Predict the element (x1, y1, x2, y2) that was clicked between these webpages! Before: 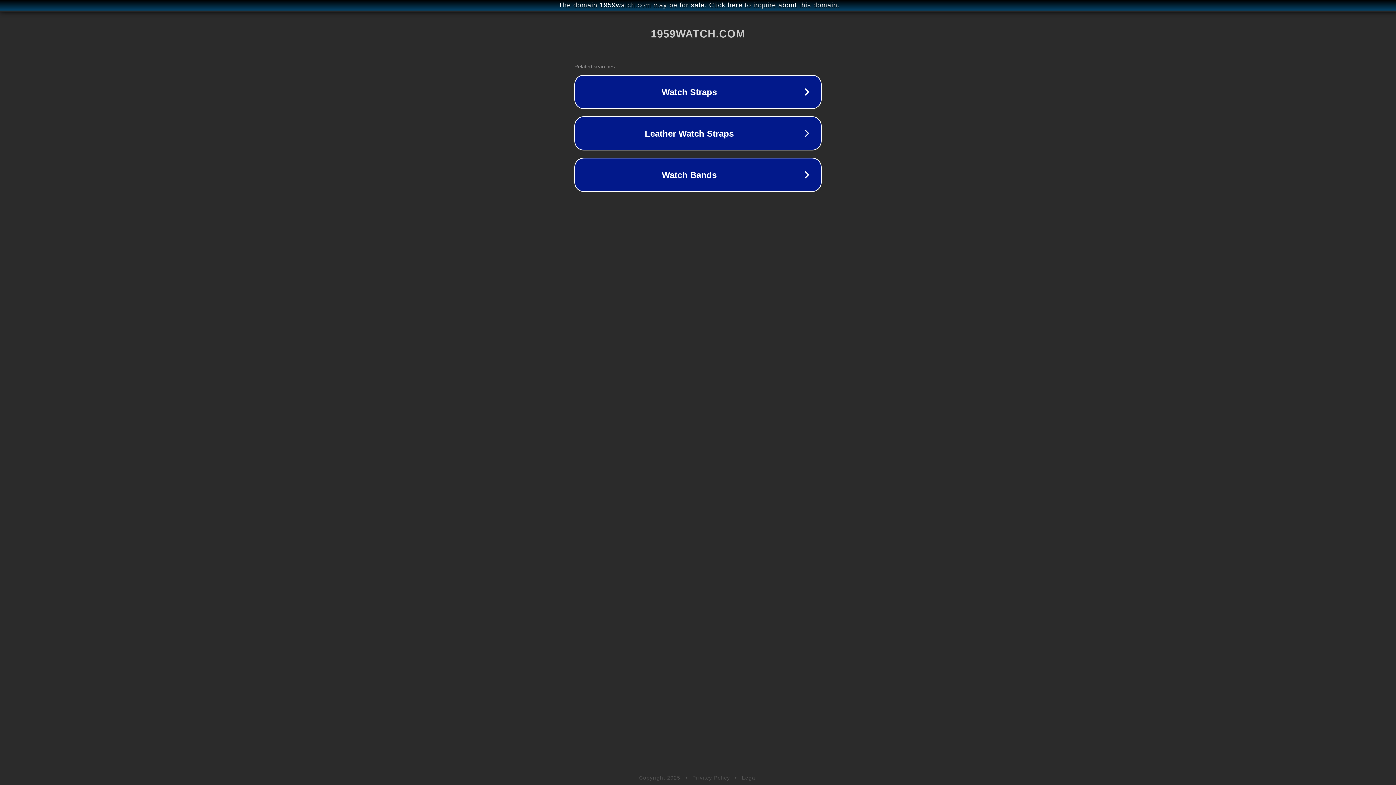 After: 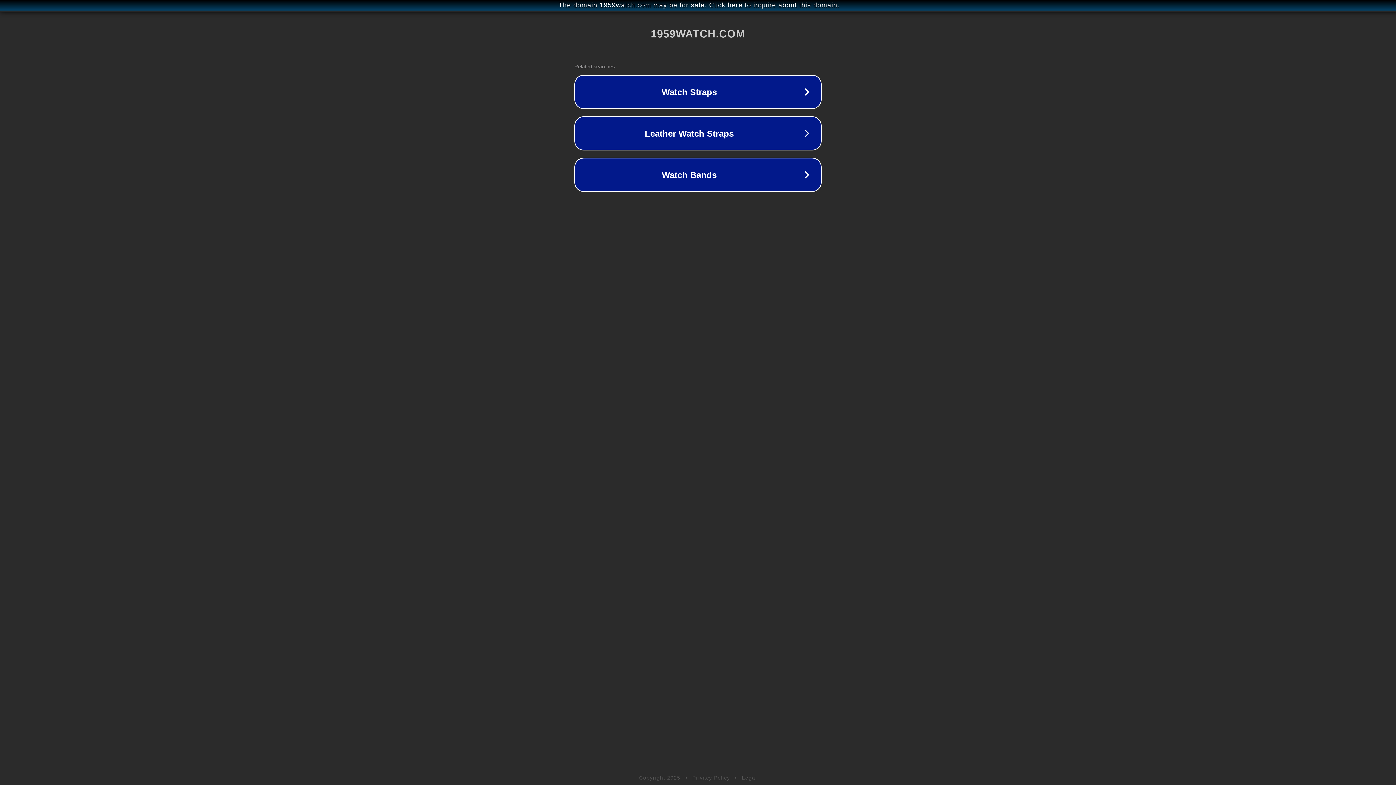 Action: label: Privacy Policy bbox: (692, 775, 730, 781)